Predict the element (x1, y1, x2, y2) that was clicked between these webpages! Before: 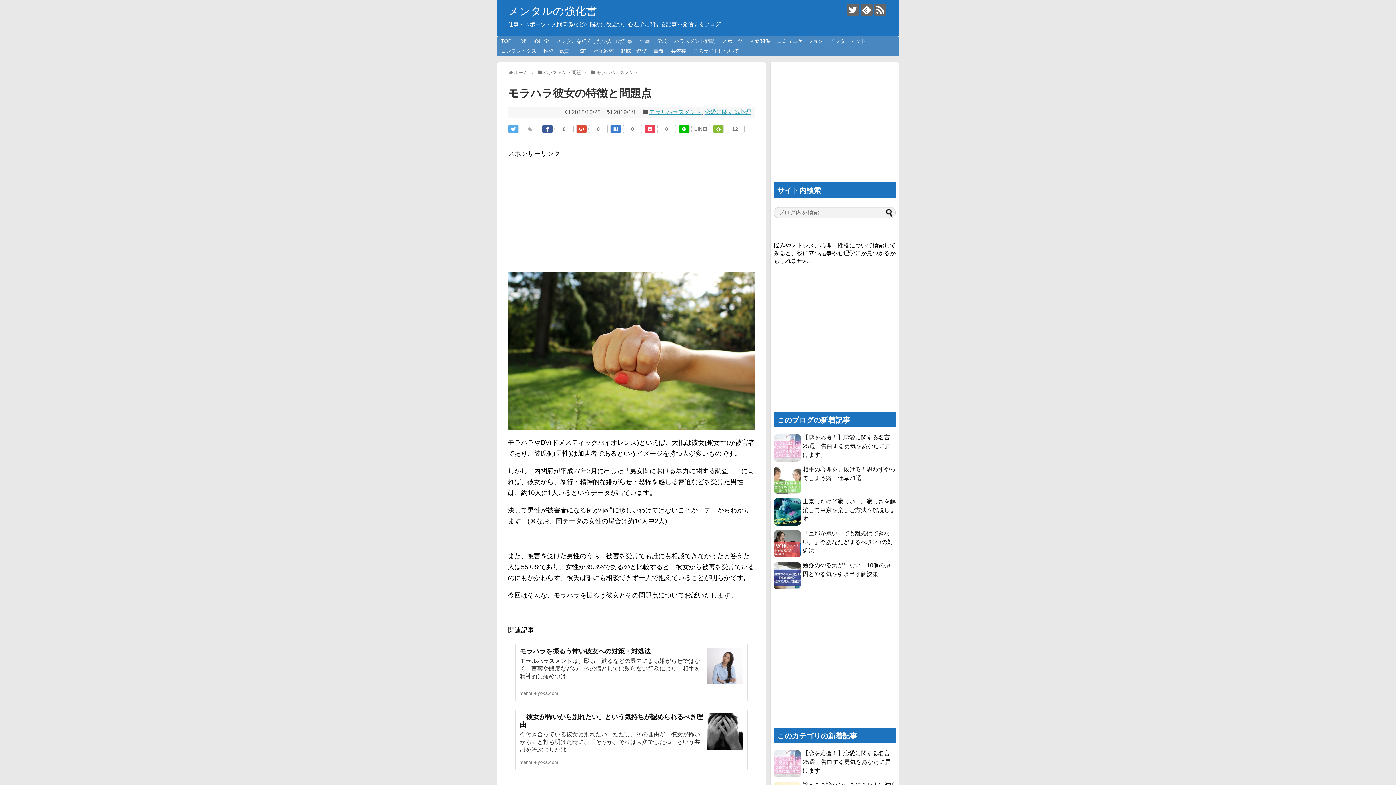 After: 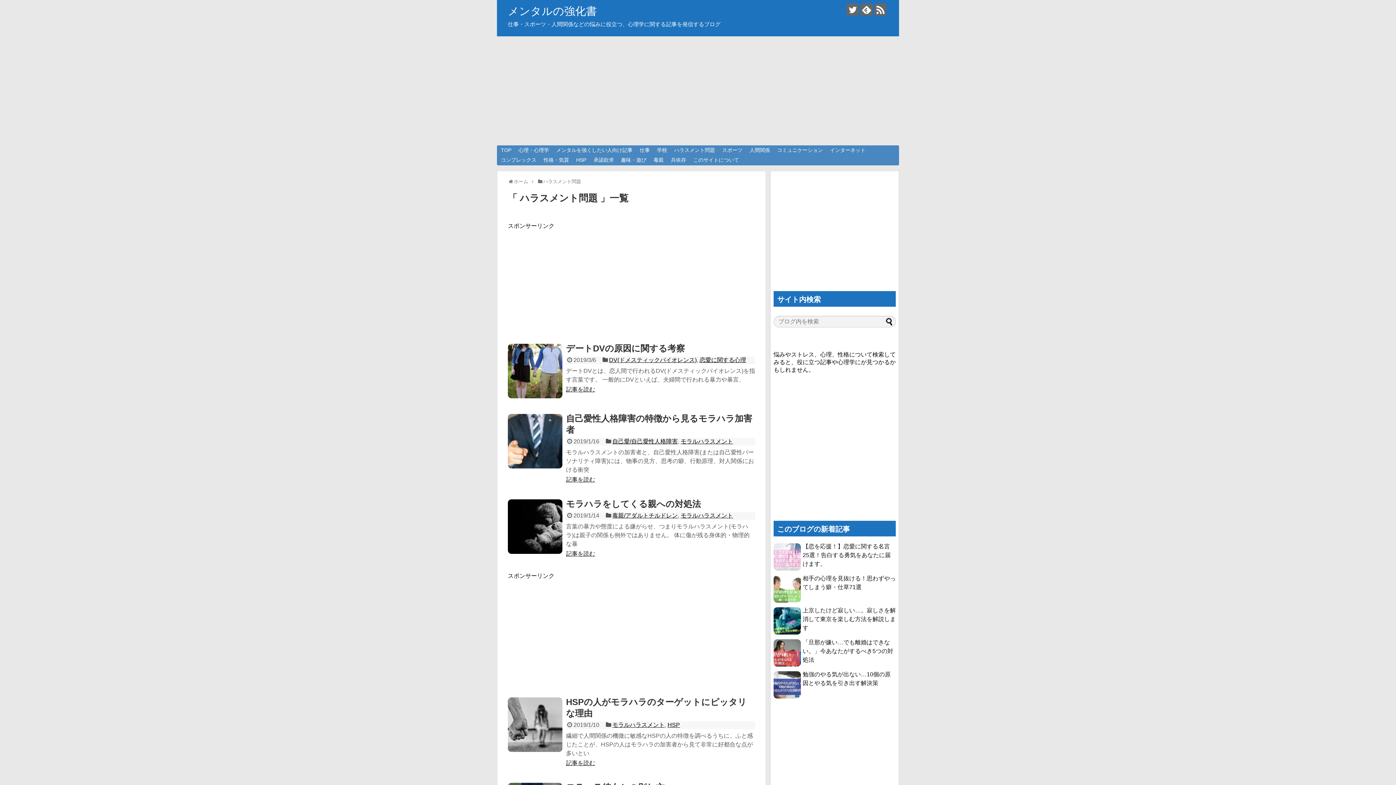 Action: bbox: (670, 36, 718, 46) label: ハラスメント問題